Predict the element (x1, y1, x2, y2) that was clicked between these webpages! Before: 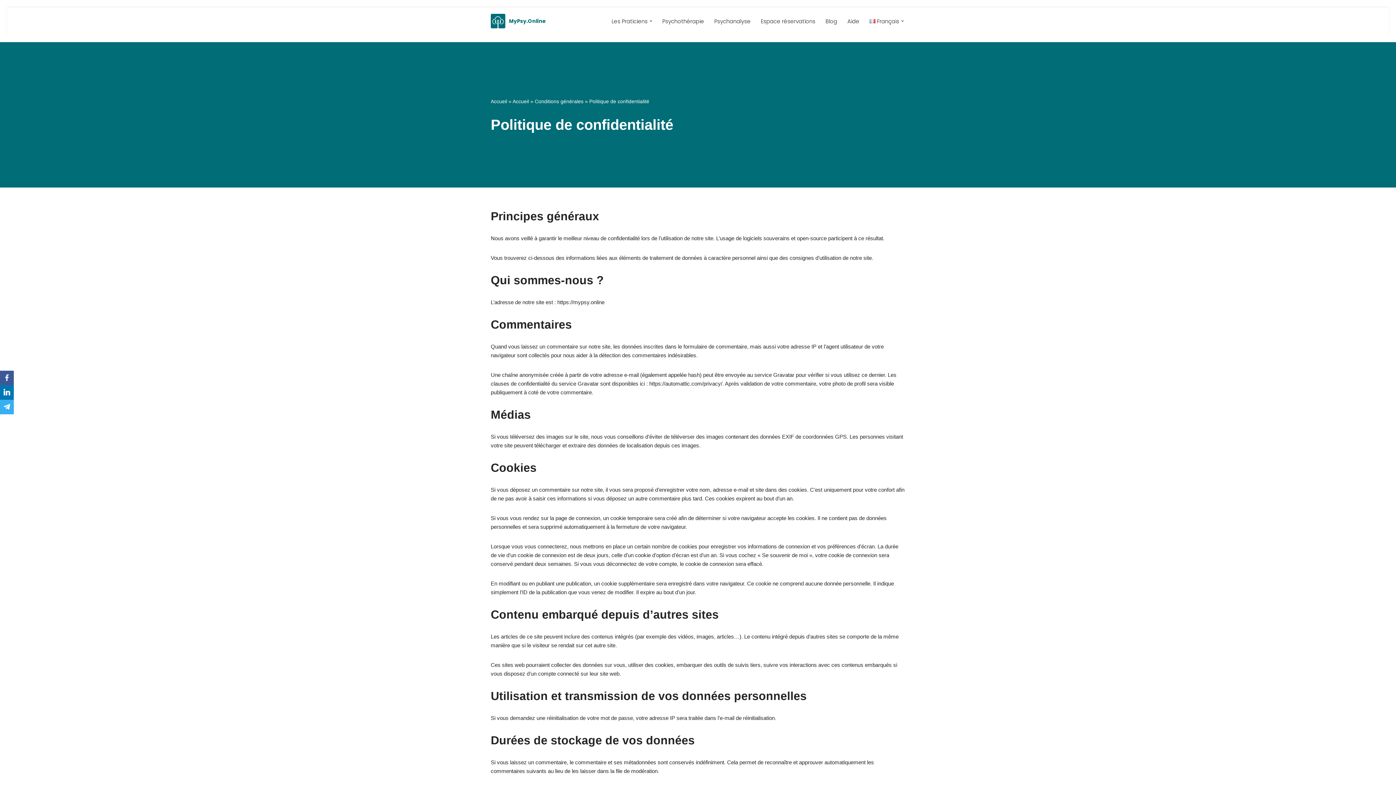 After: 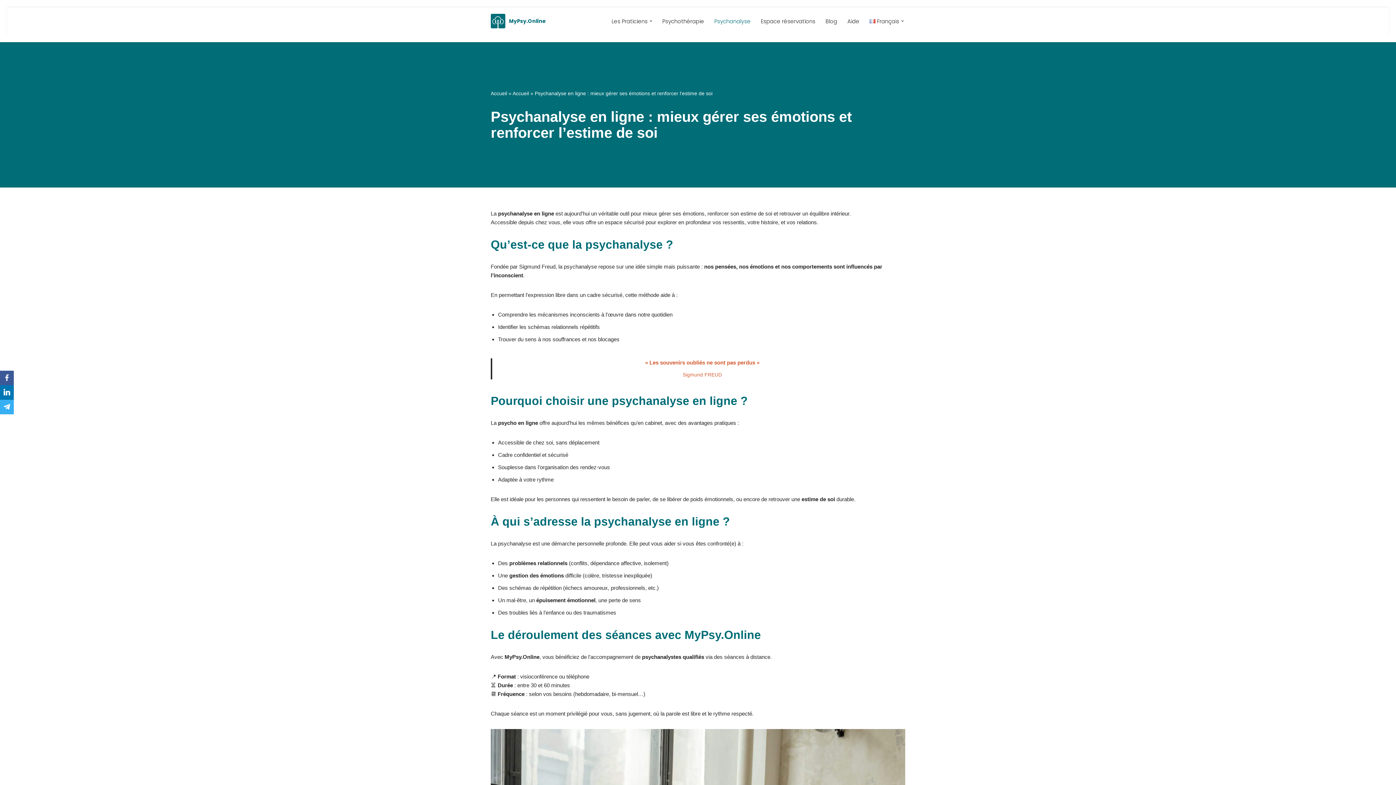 Action: bbox: (714, 16, 750, 25) label: Psychanalyse